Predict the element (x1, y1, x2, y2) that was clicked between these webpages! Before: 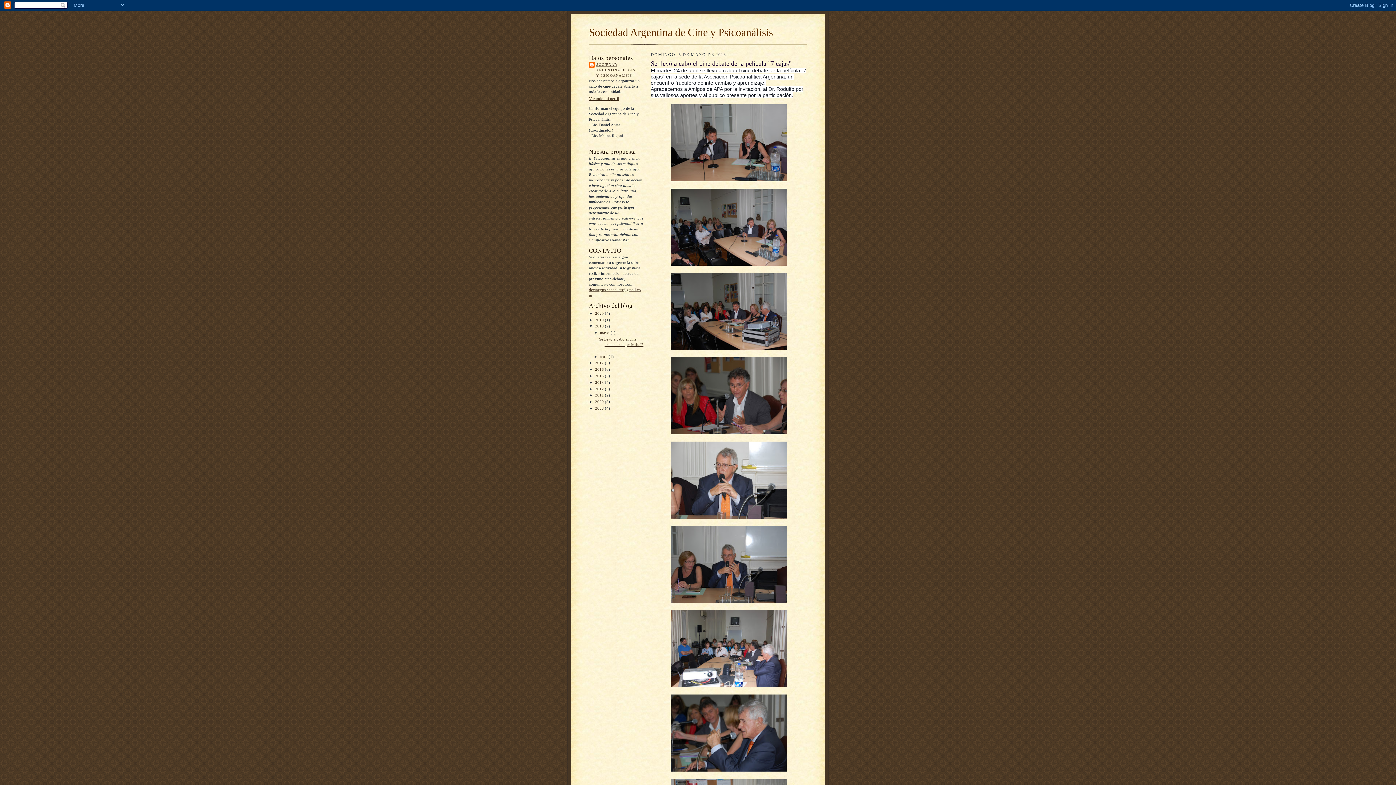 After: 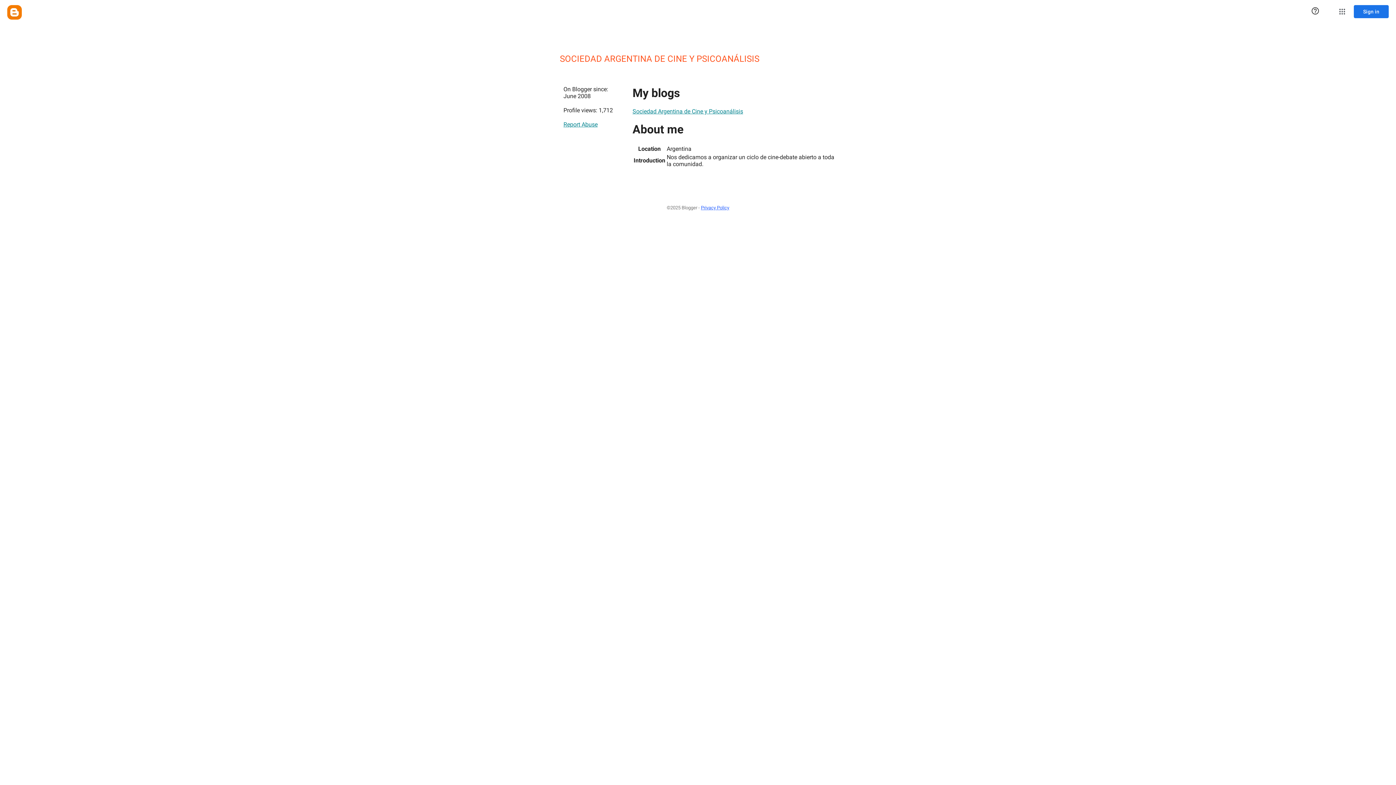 Action: bbox: (589, 61, 640, 78) label: SOCIEDAD ARGENTINA DE CINE Y PSICOANÁLISIS